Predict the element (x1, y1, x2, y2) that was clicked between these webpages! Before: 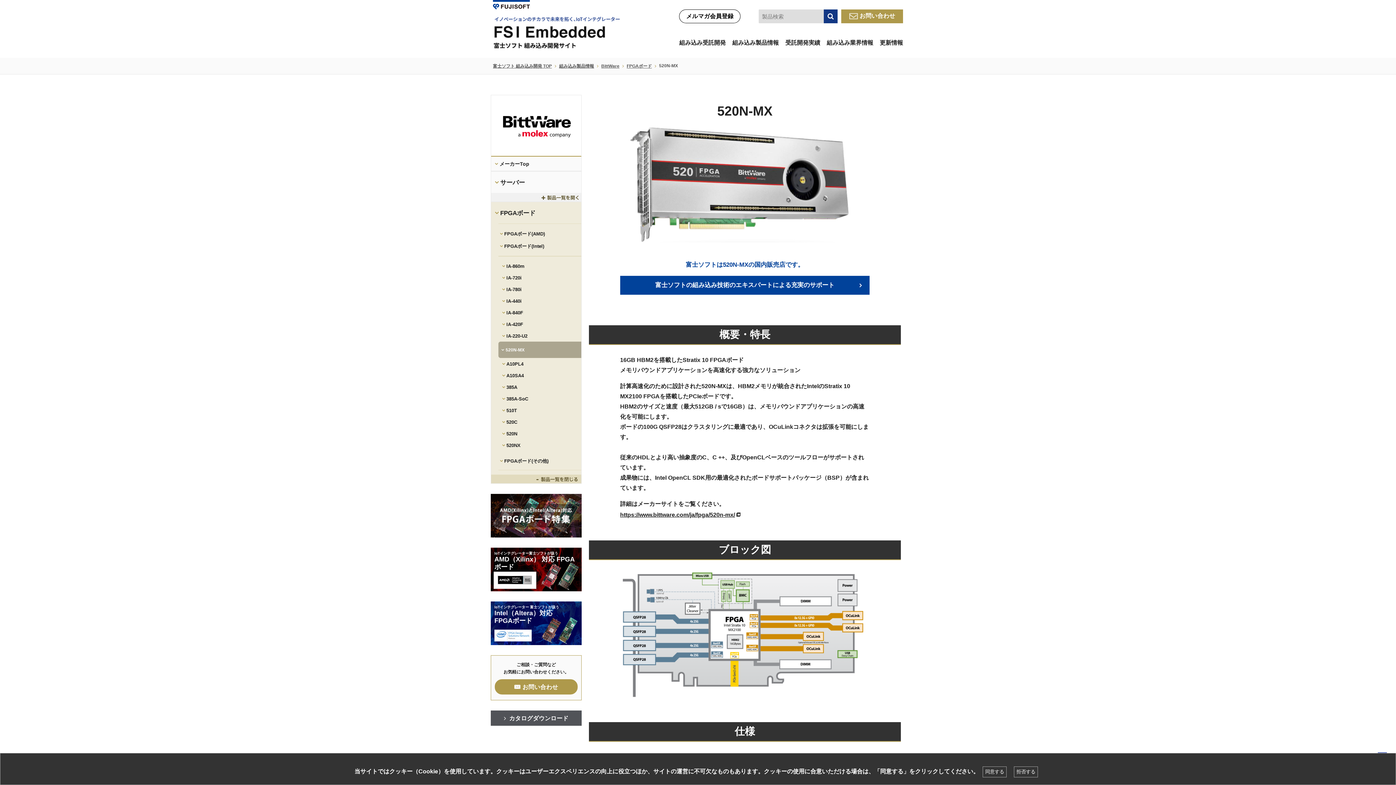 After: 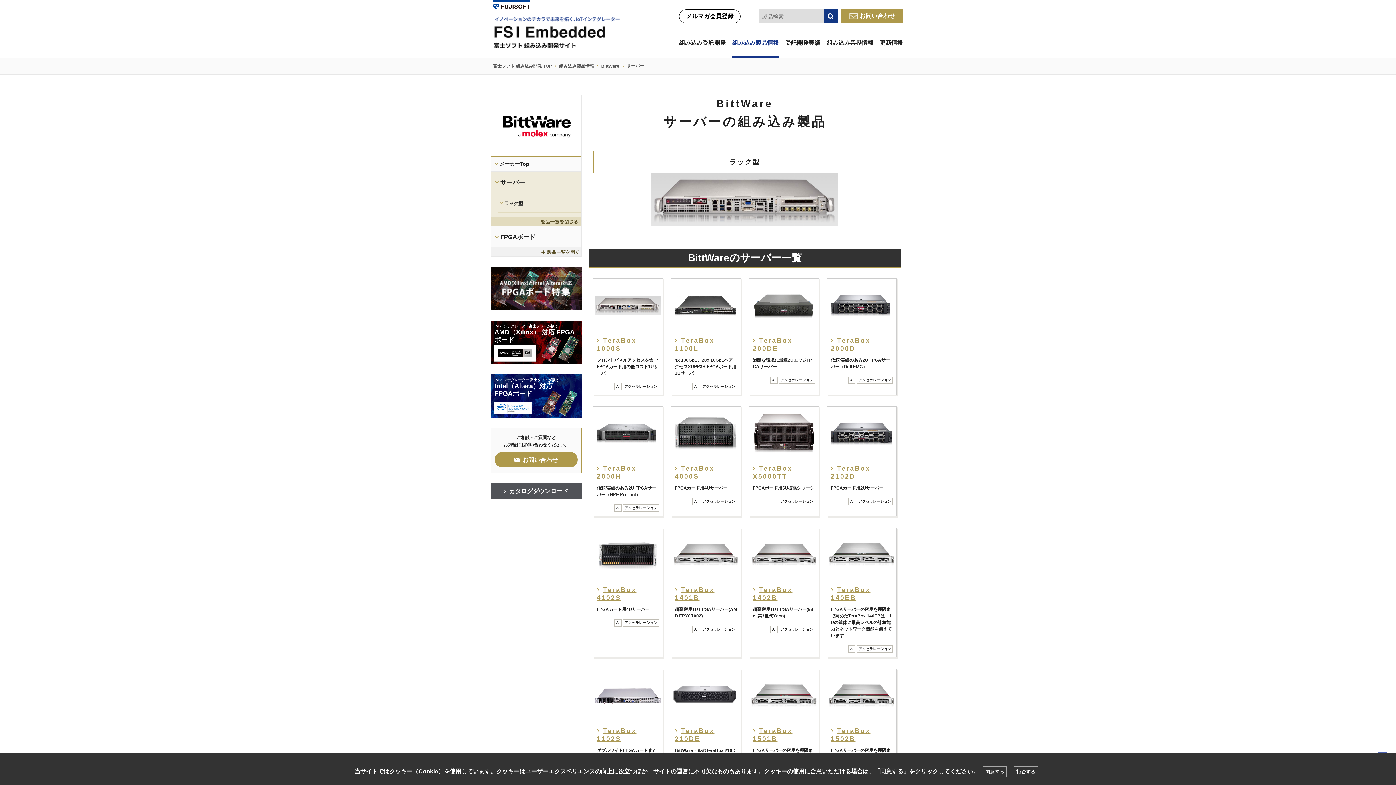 Action: bbox: (491, 171, 581, 192) label: サーバー